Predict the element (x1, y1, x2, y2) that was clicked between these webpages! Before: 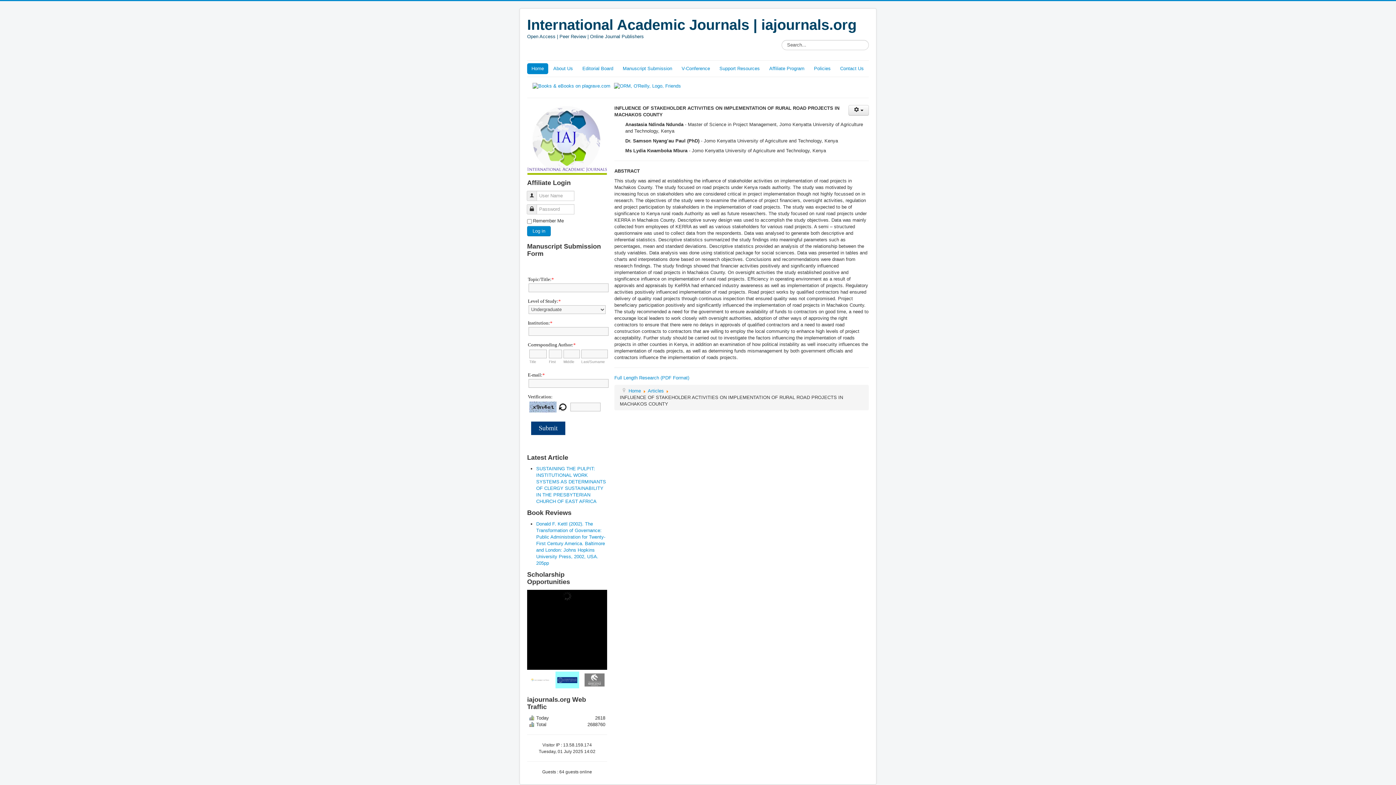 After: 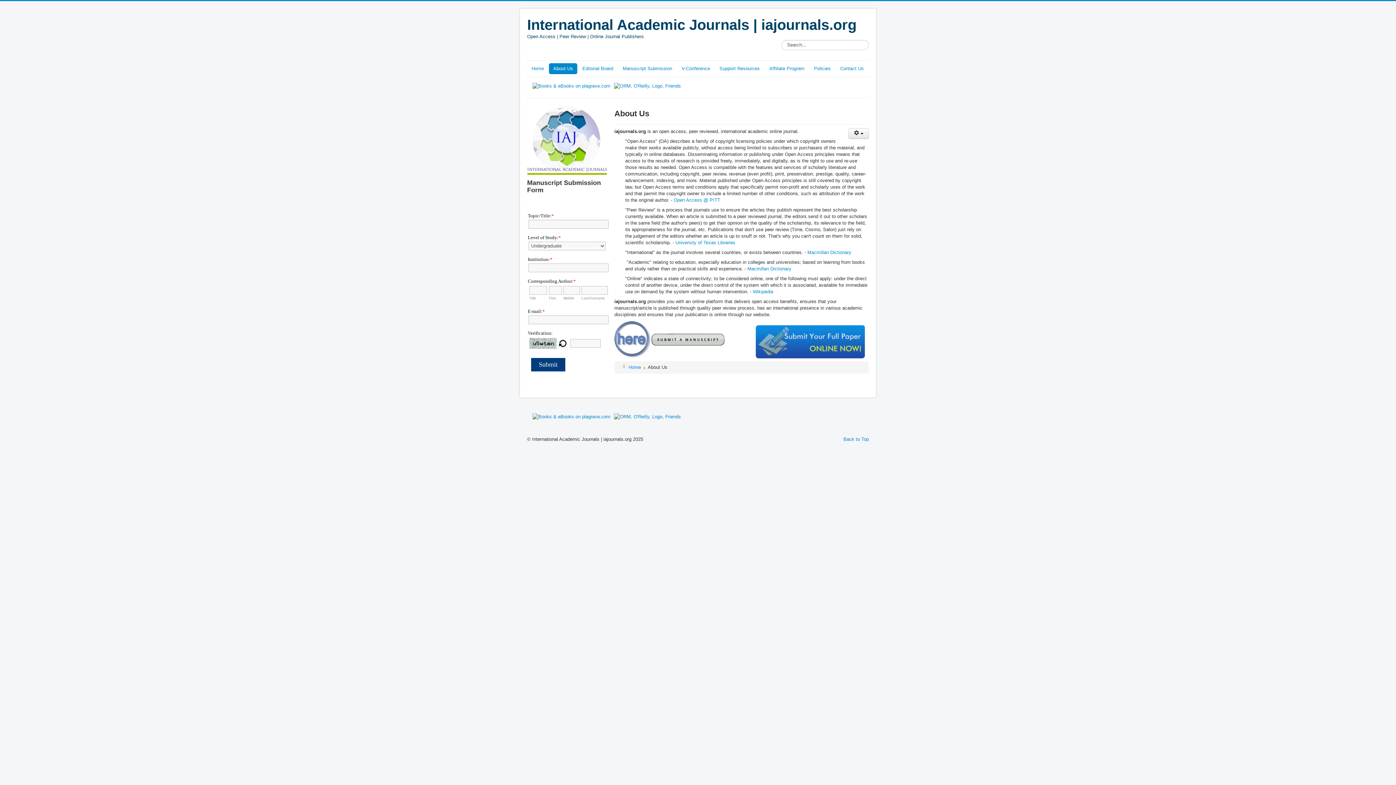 Action: bbox: (549, 63, 577, 74) label: About Us